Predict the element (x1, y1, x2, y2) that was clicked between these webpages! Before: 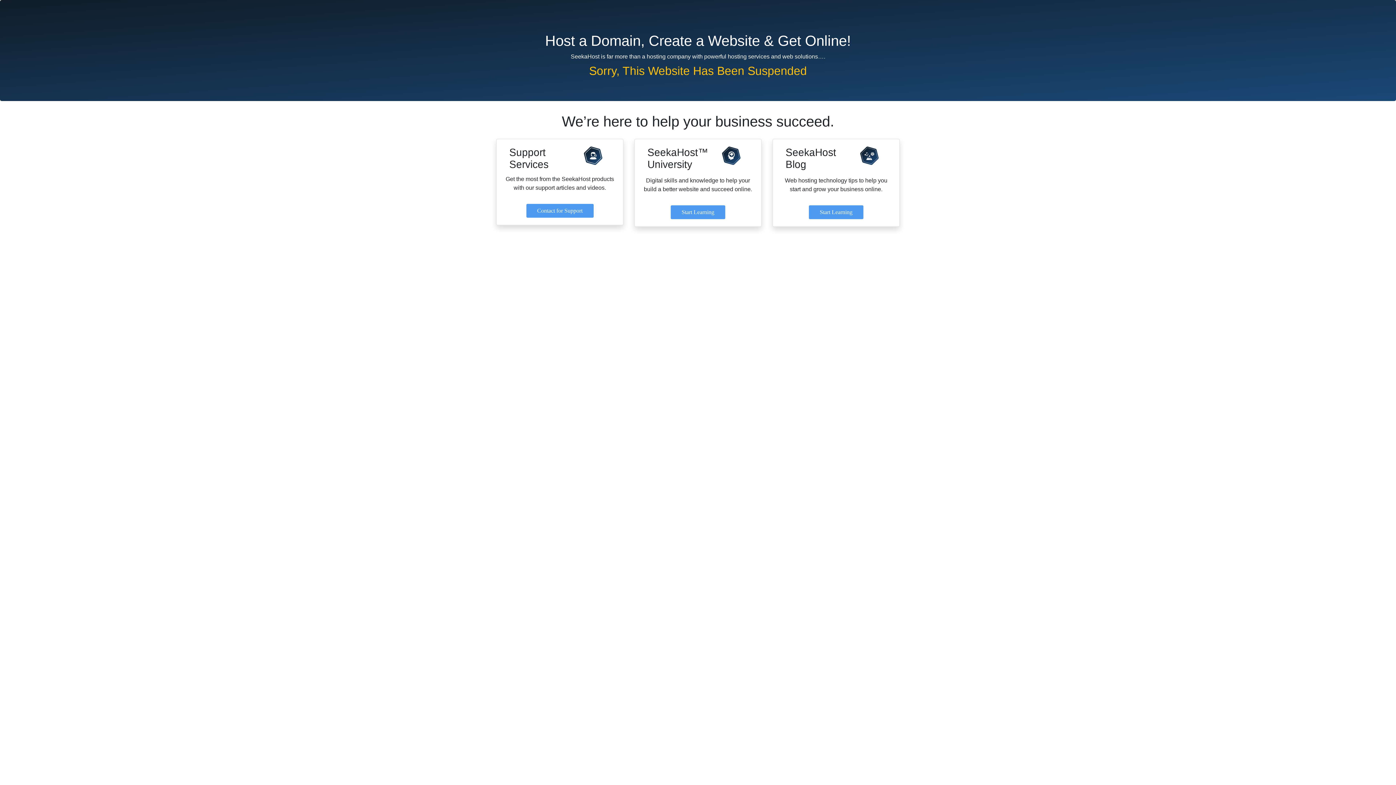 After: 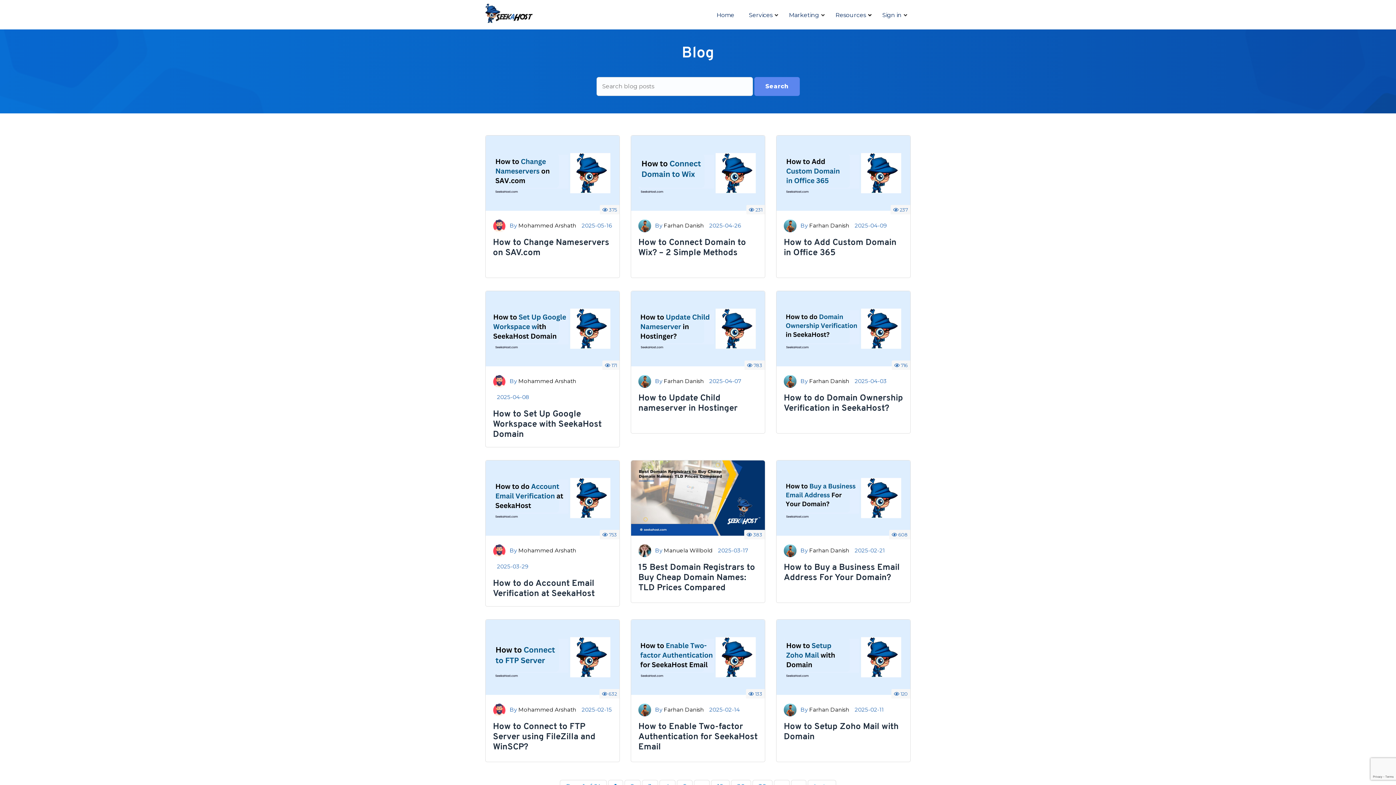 Action: bbox: (809, 205, 863, 219) label: Start Learning